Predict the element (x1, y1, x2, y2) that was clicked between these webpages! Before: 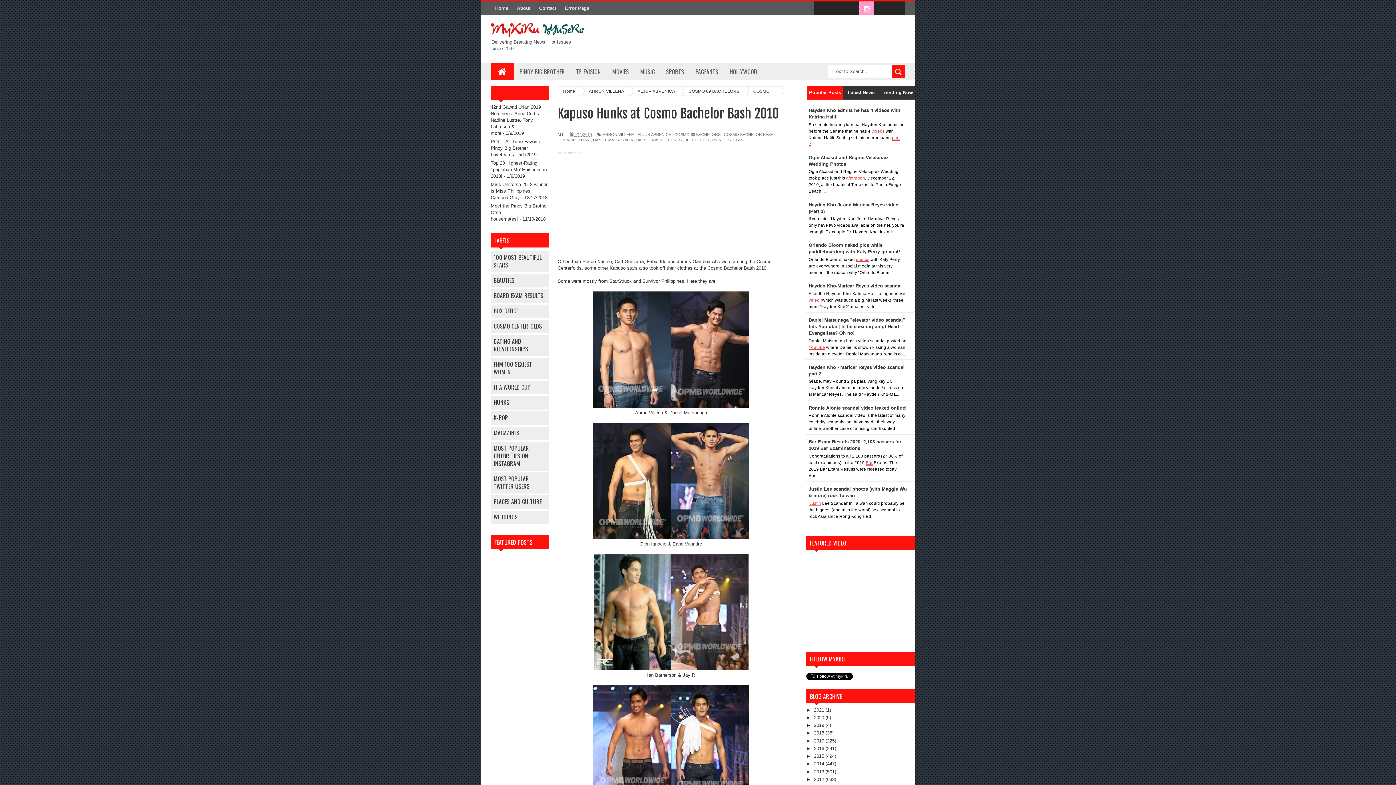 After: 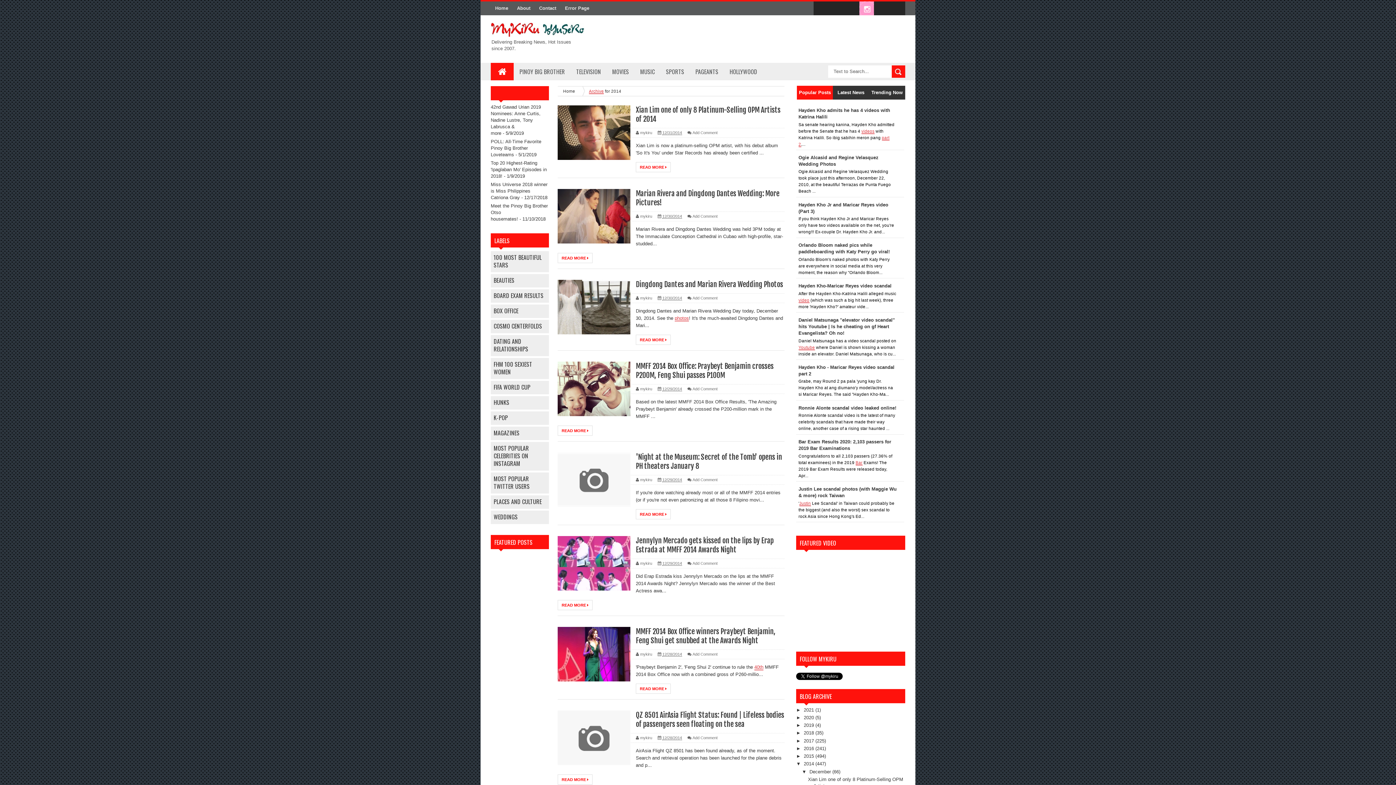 Action: bbox: (814, 761, 825, 767) label: 2014 